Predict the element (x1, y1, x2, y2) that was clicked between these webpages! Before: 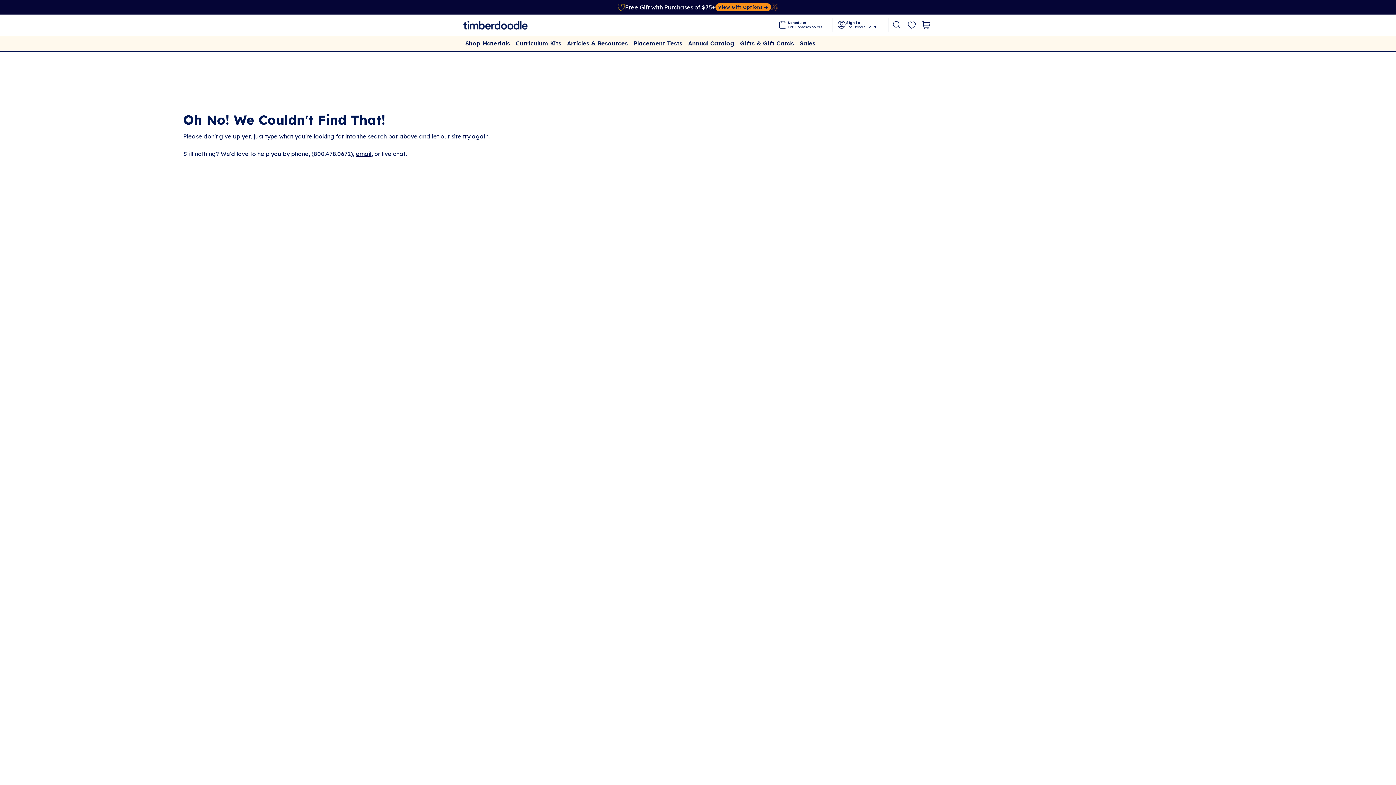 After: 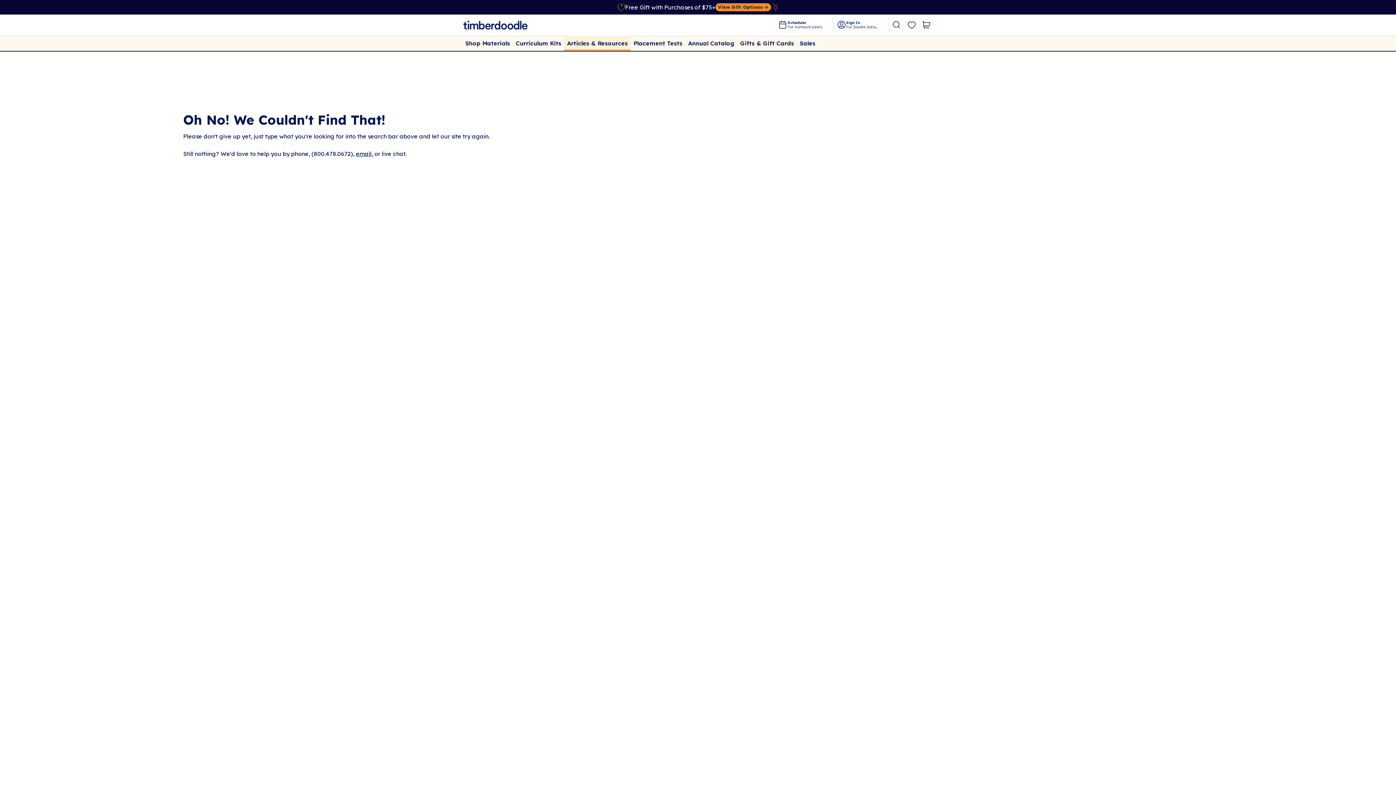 Action: label: Articles & Resources bbox: (564, 36, 630, 47)